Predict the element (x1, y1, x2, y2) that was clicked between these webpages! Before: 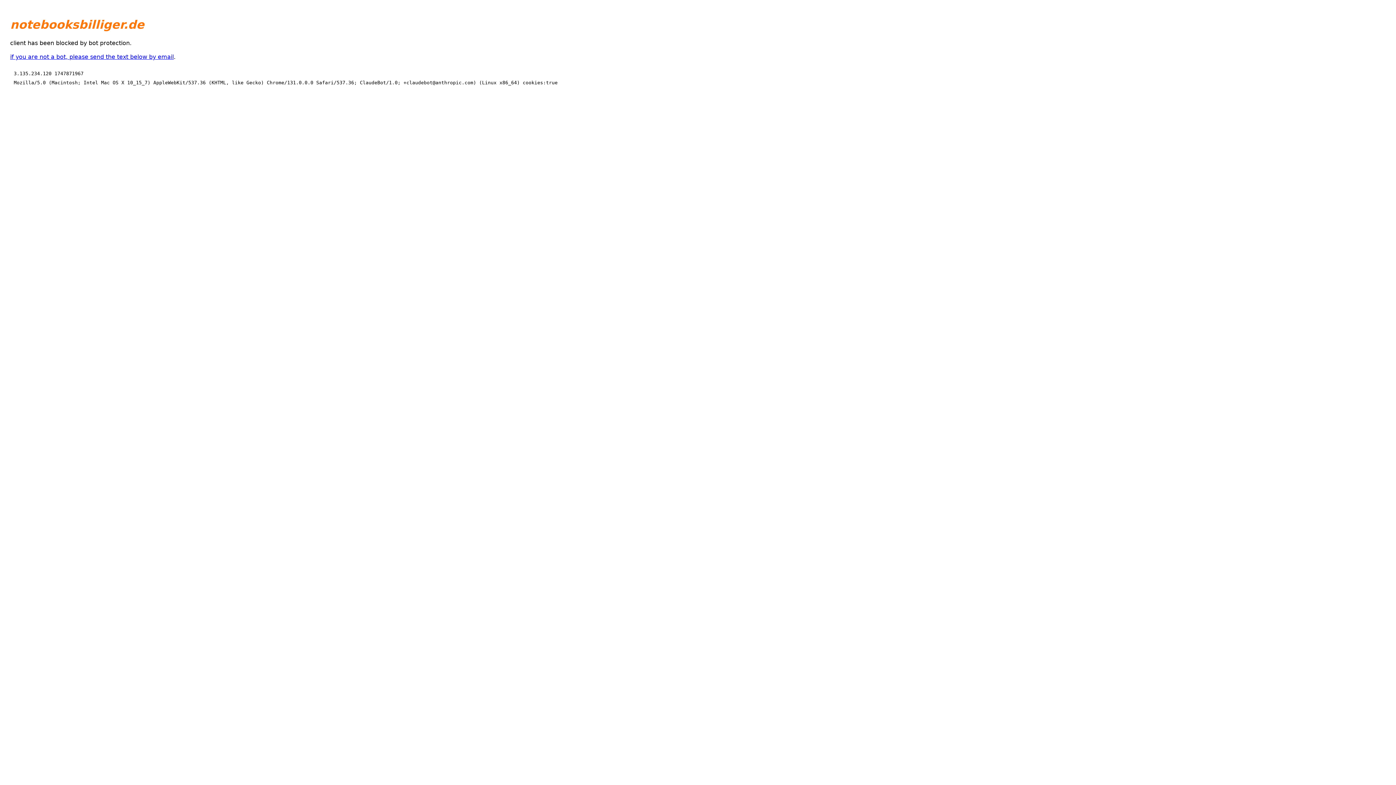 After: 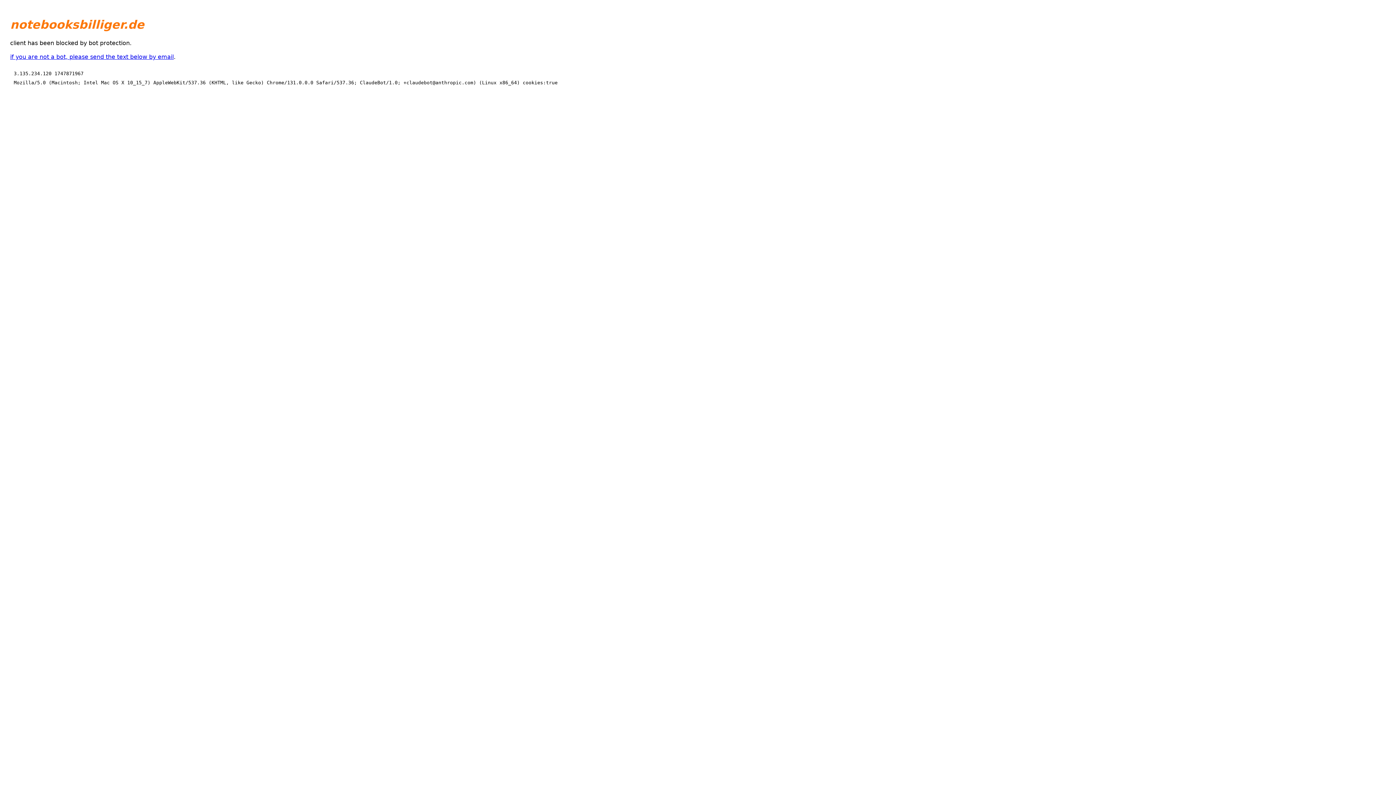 Action: bbox: (10, 53, 173, 60) label: if you are not a bot, please send the text below by email